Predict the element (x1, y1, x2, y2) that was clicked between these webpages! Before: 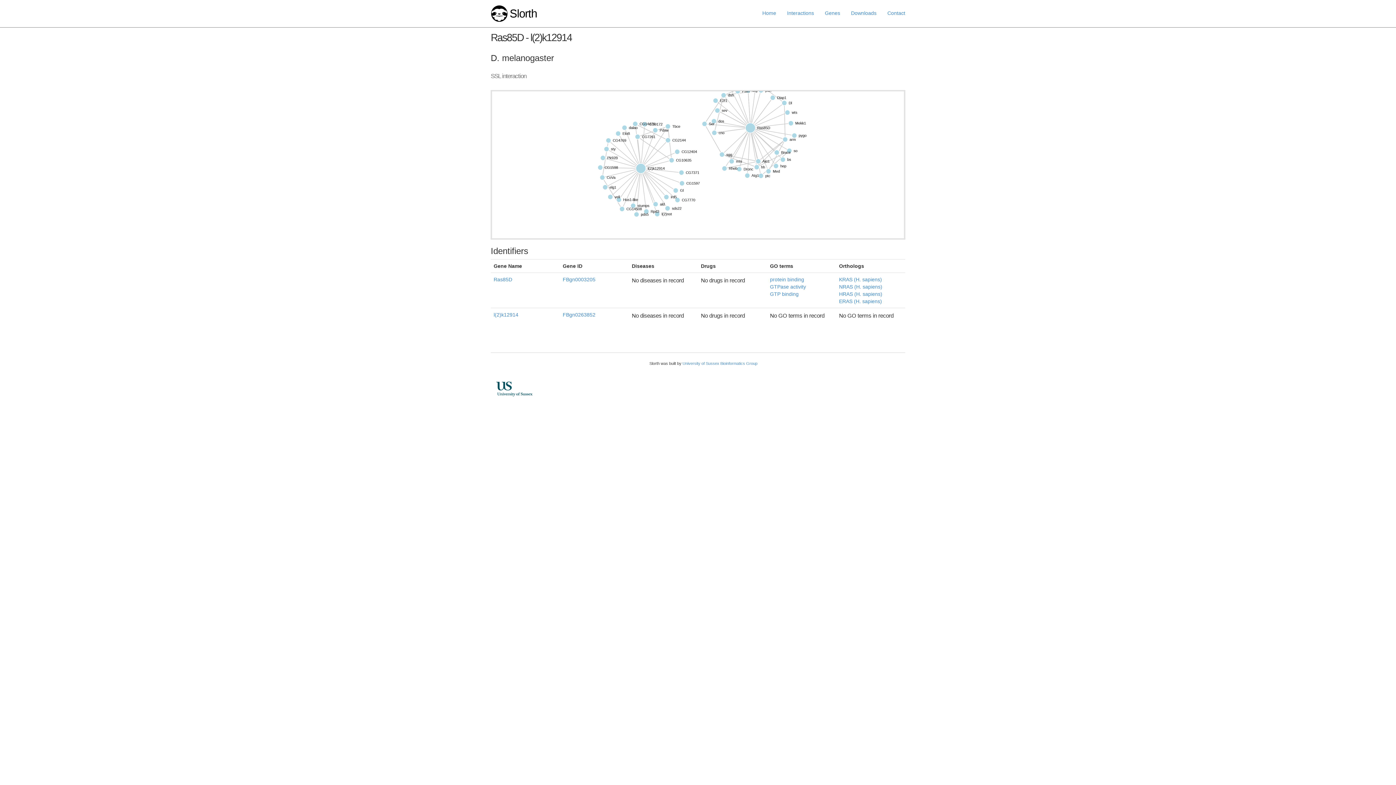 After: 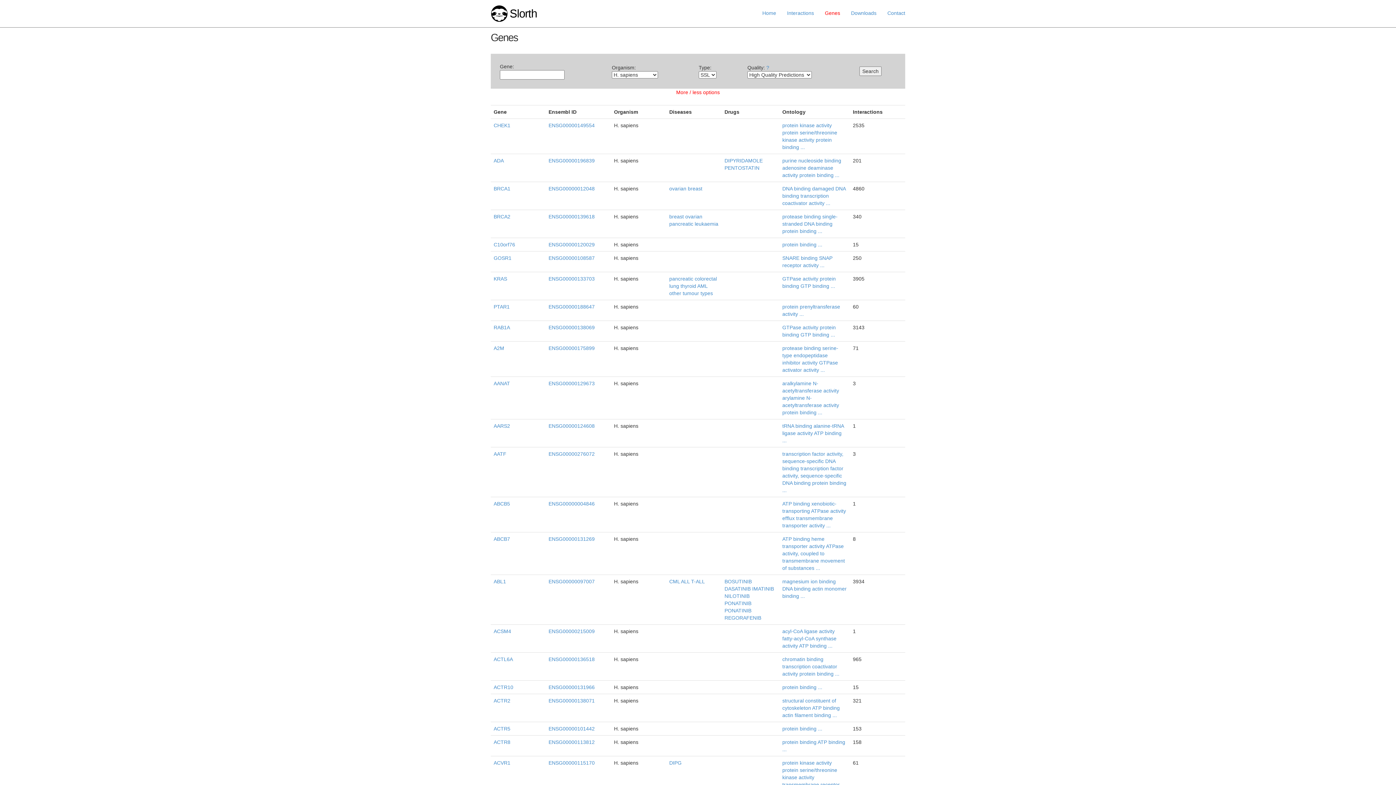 Action: bbox: (819, 4, 845, 22) label: Genes